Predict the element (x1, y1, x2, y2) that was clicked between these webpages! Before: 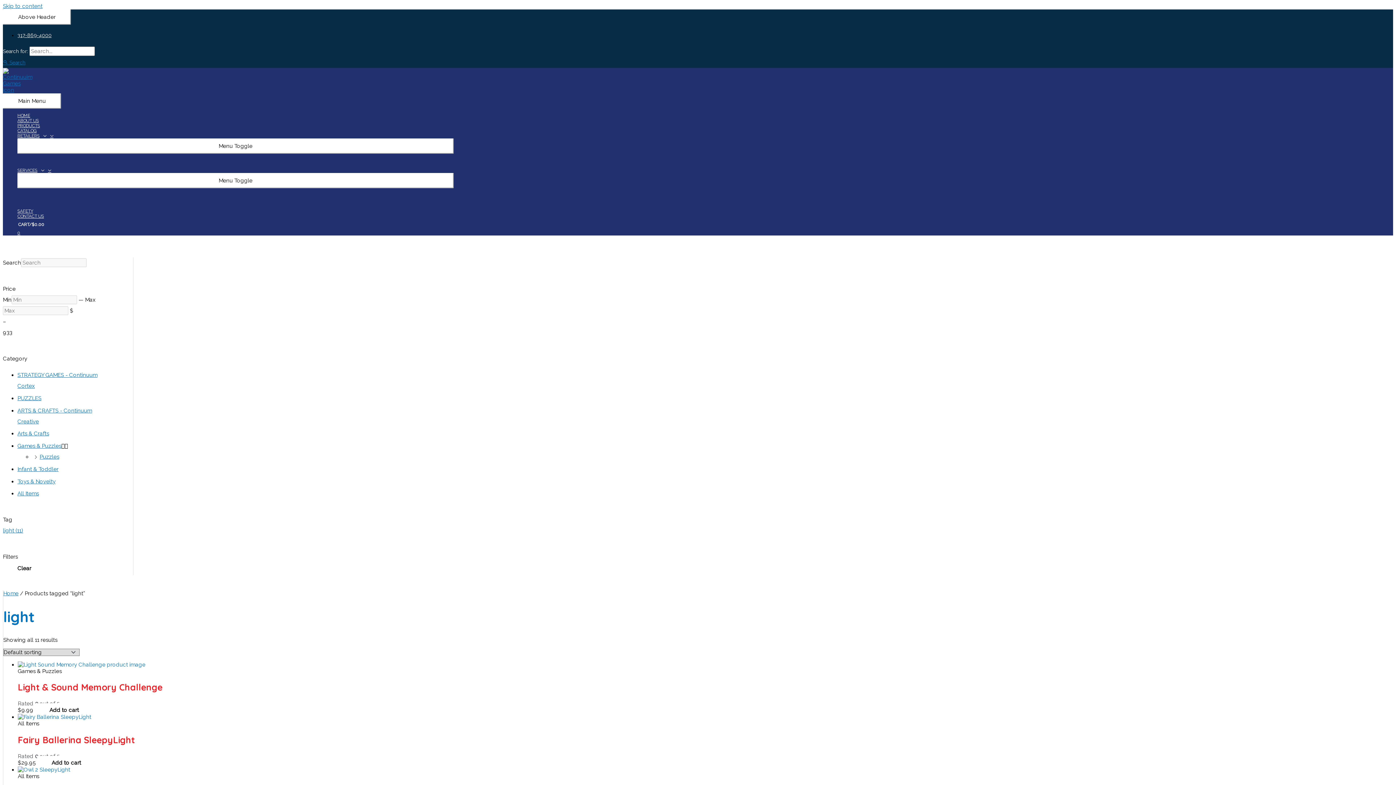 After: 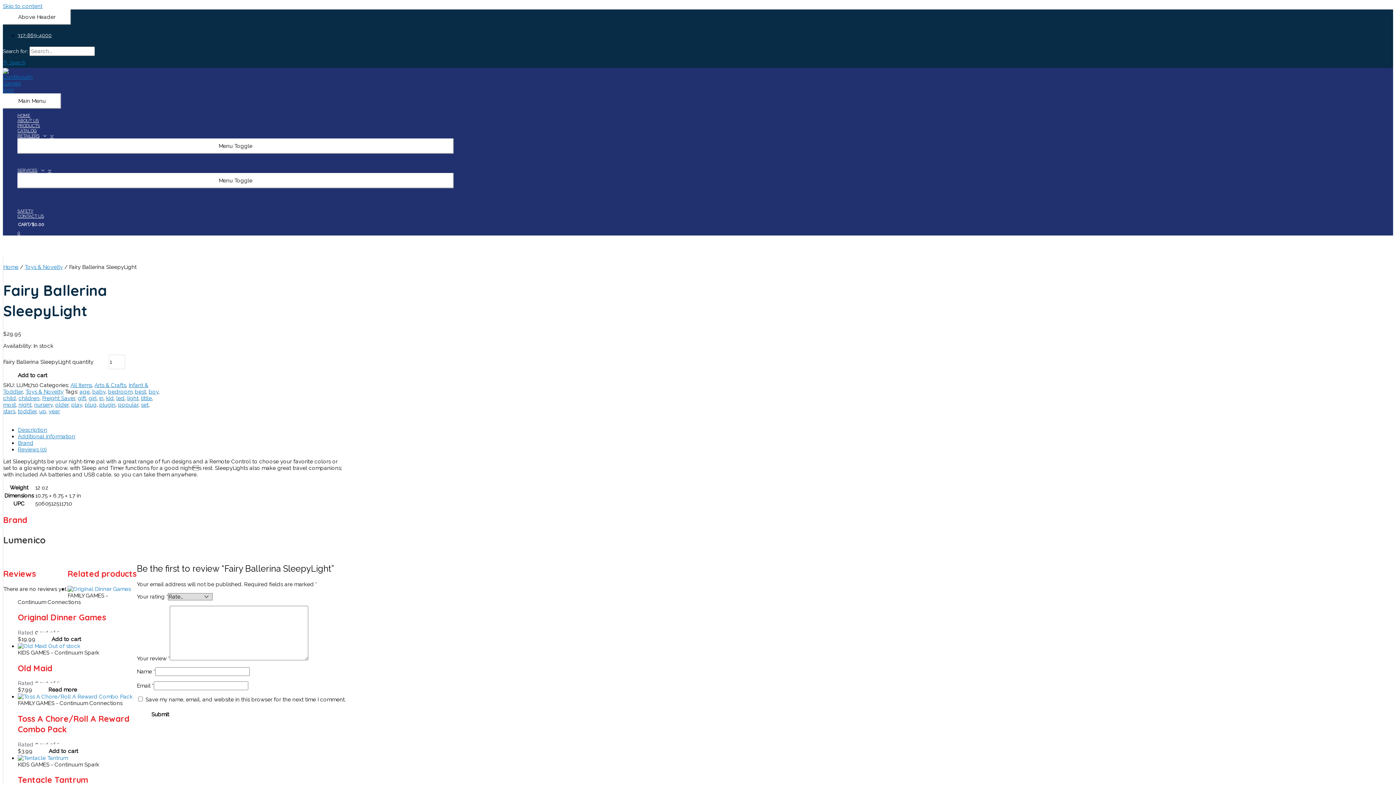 Action: bbox: (17, 714, 91, 720)